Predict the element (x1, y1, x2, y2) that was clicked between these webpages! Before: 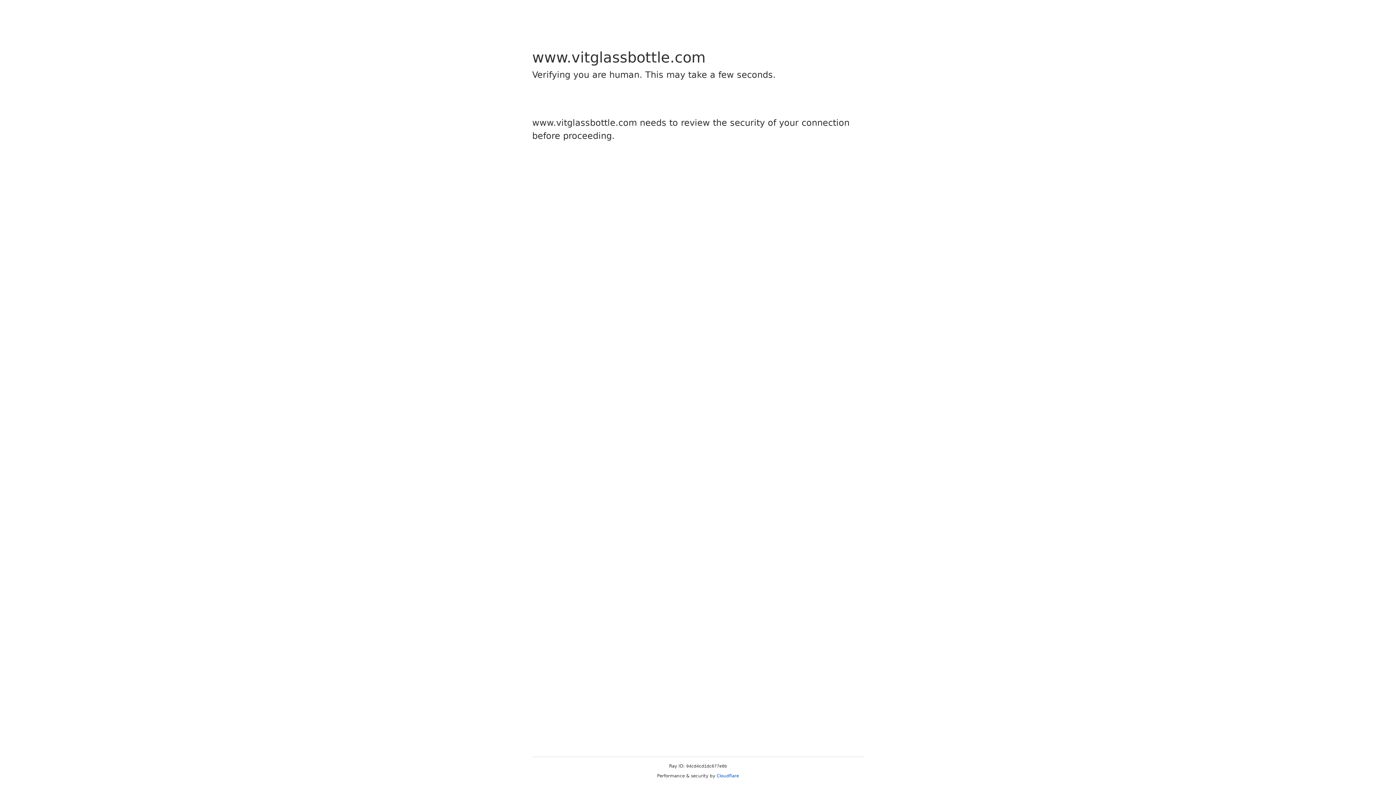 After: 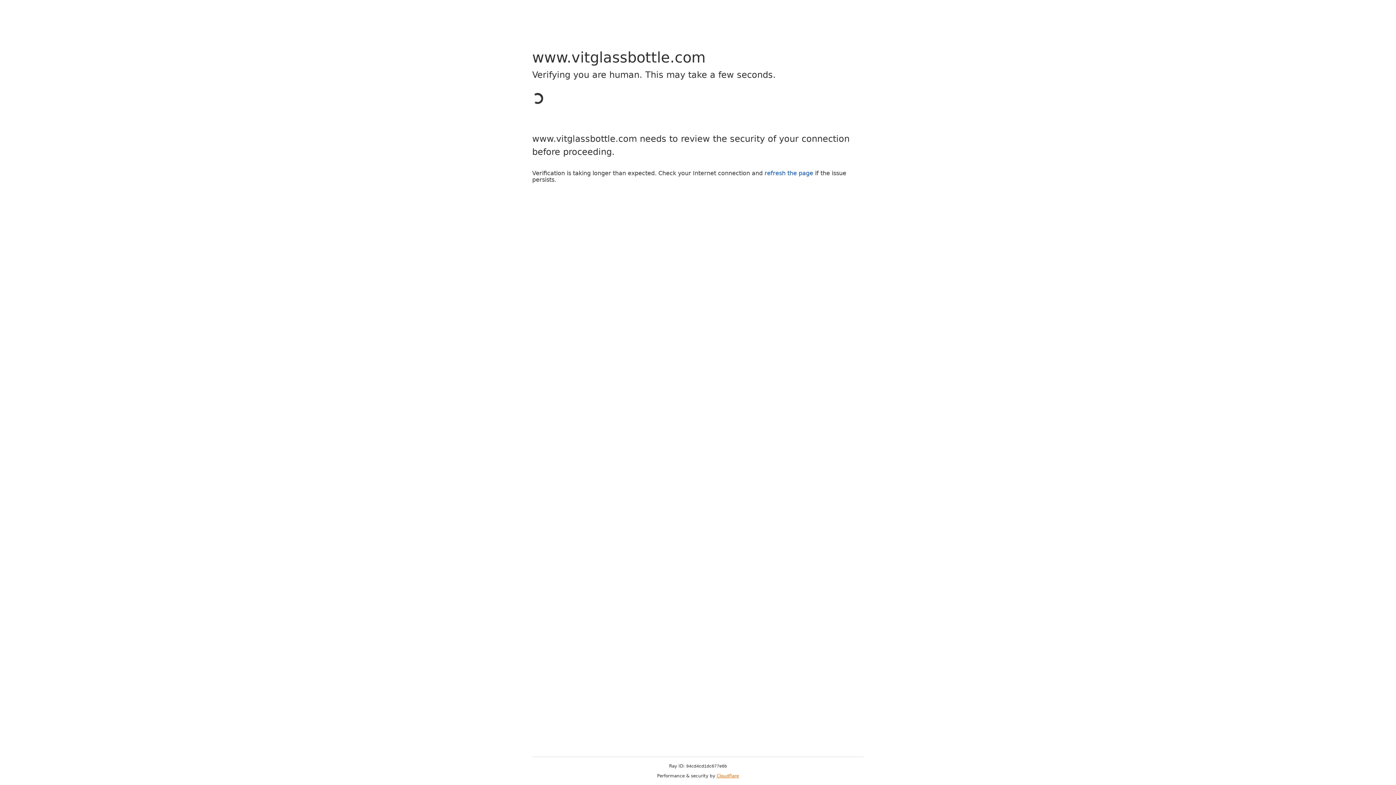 Action: bbox: (716, 773, 739, 778) label: Cloudflare